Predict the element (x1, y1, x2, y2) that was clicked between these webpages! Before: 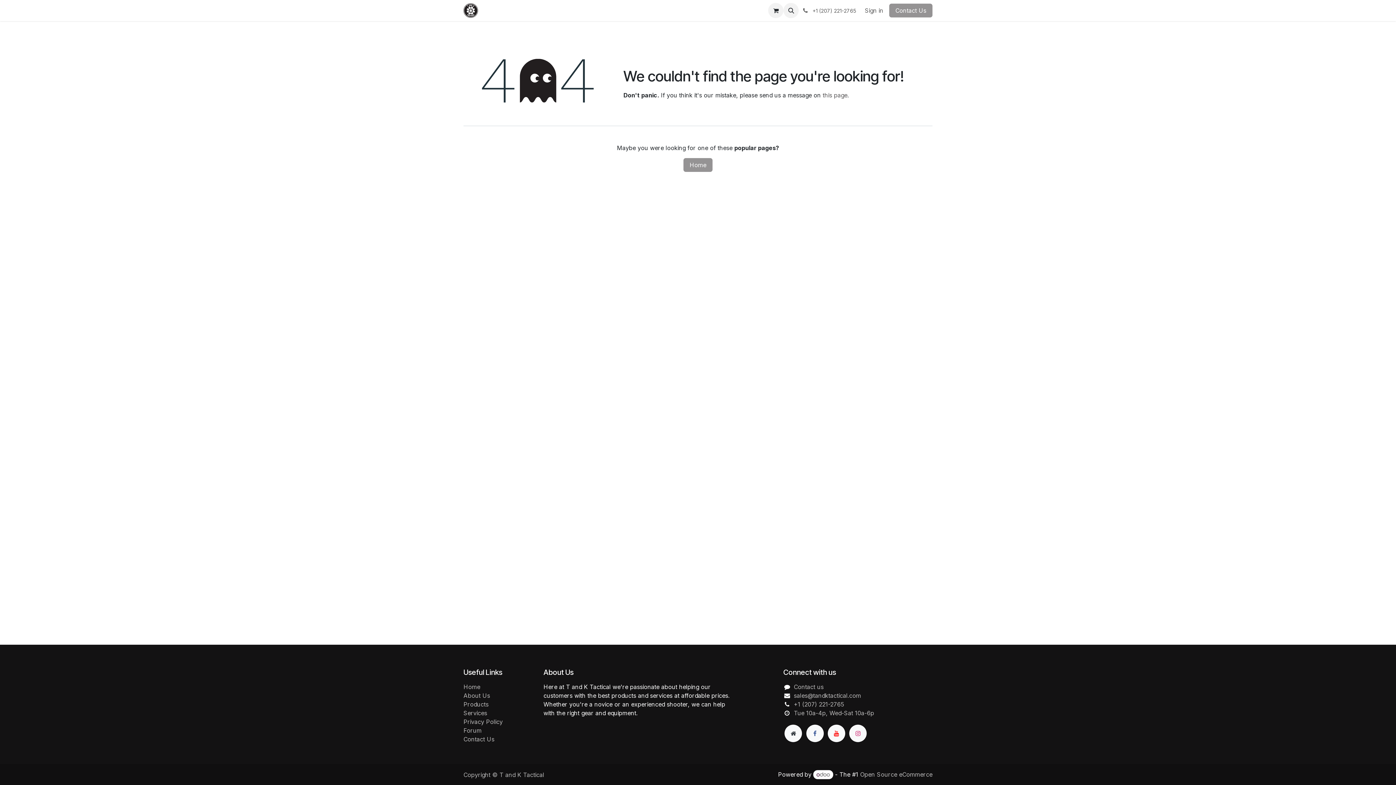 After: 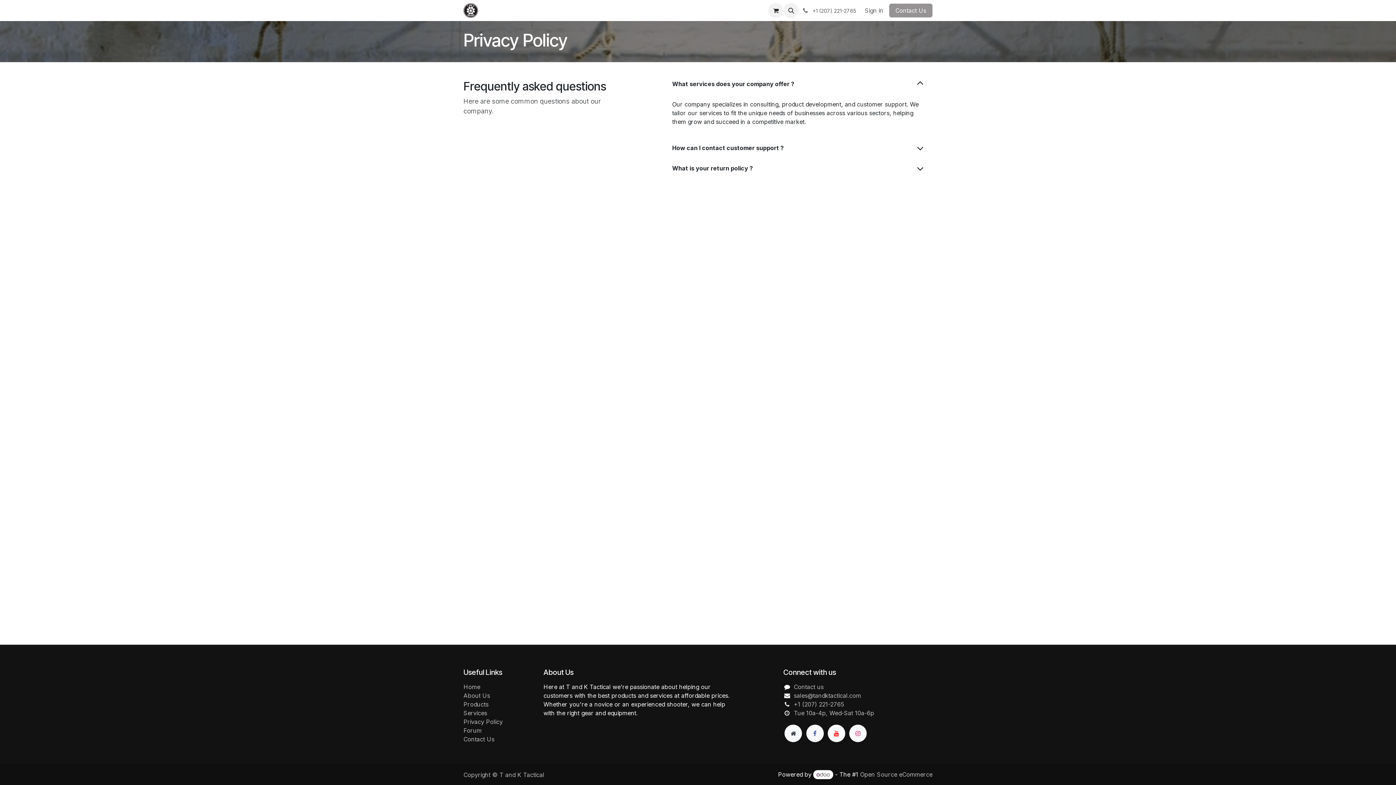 Action: bbox: (463, 718, 502, 725) label: Privacy Policy